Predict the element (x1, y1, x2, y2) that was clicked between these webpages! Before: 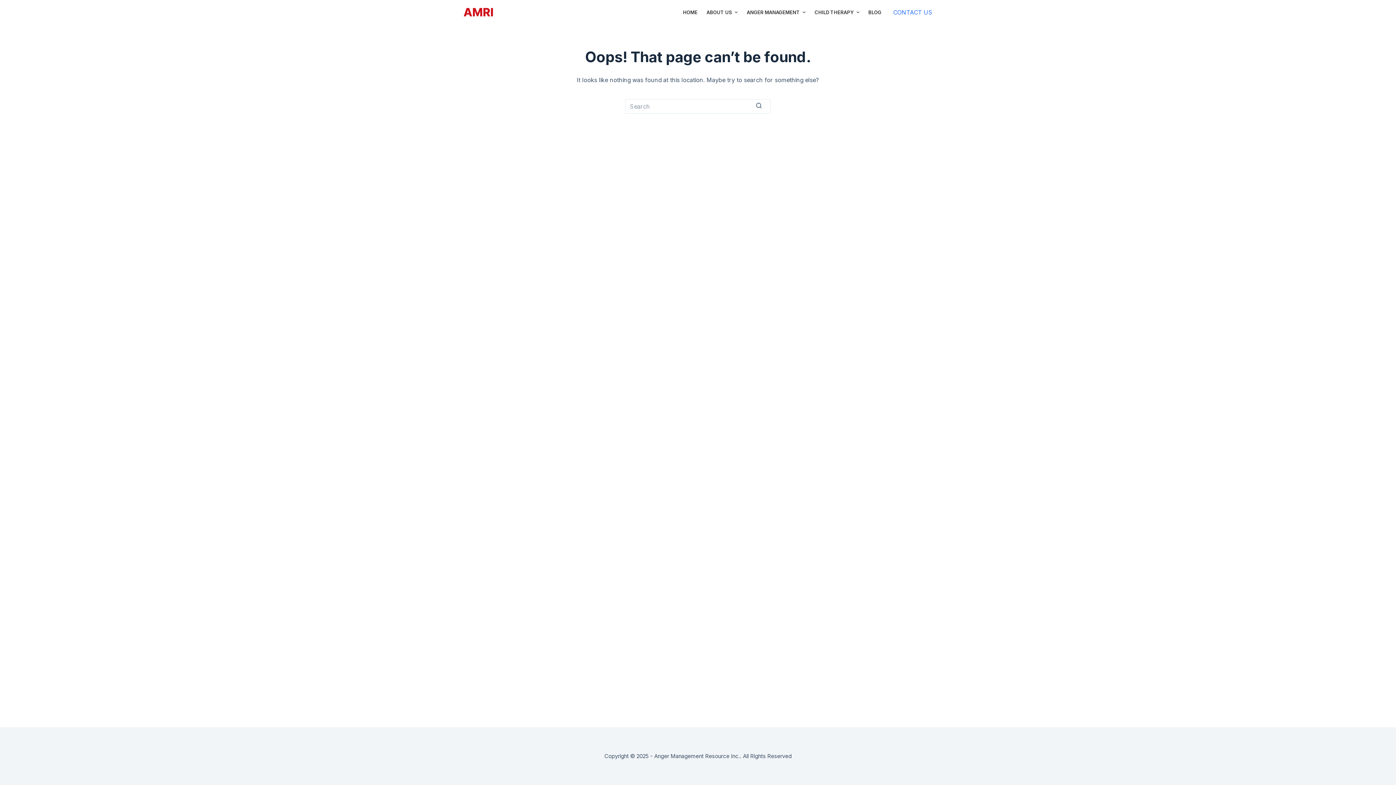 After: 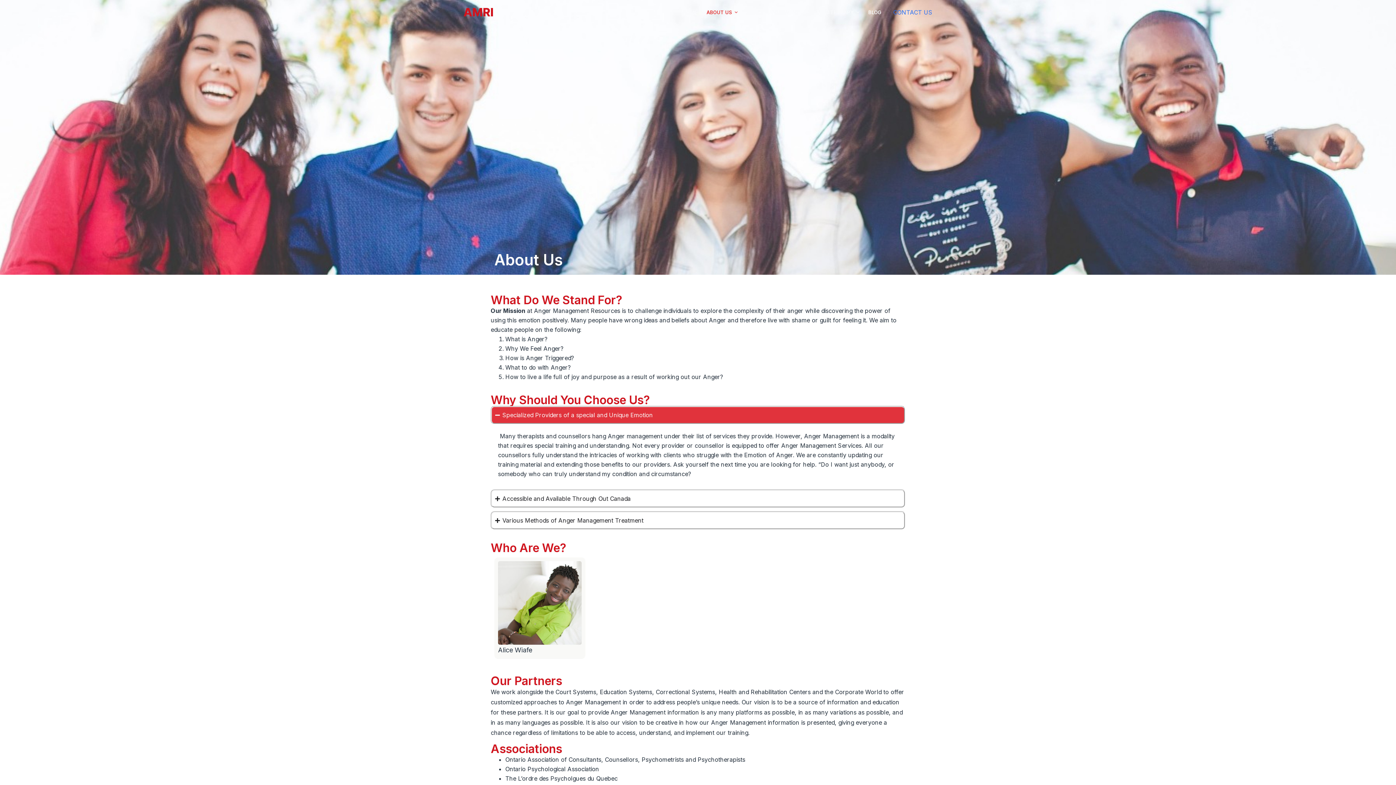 Action: bbox: (702, 0, 742, 24) label: ABOUT US